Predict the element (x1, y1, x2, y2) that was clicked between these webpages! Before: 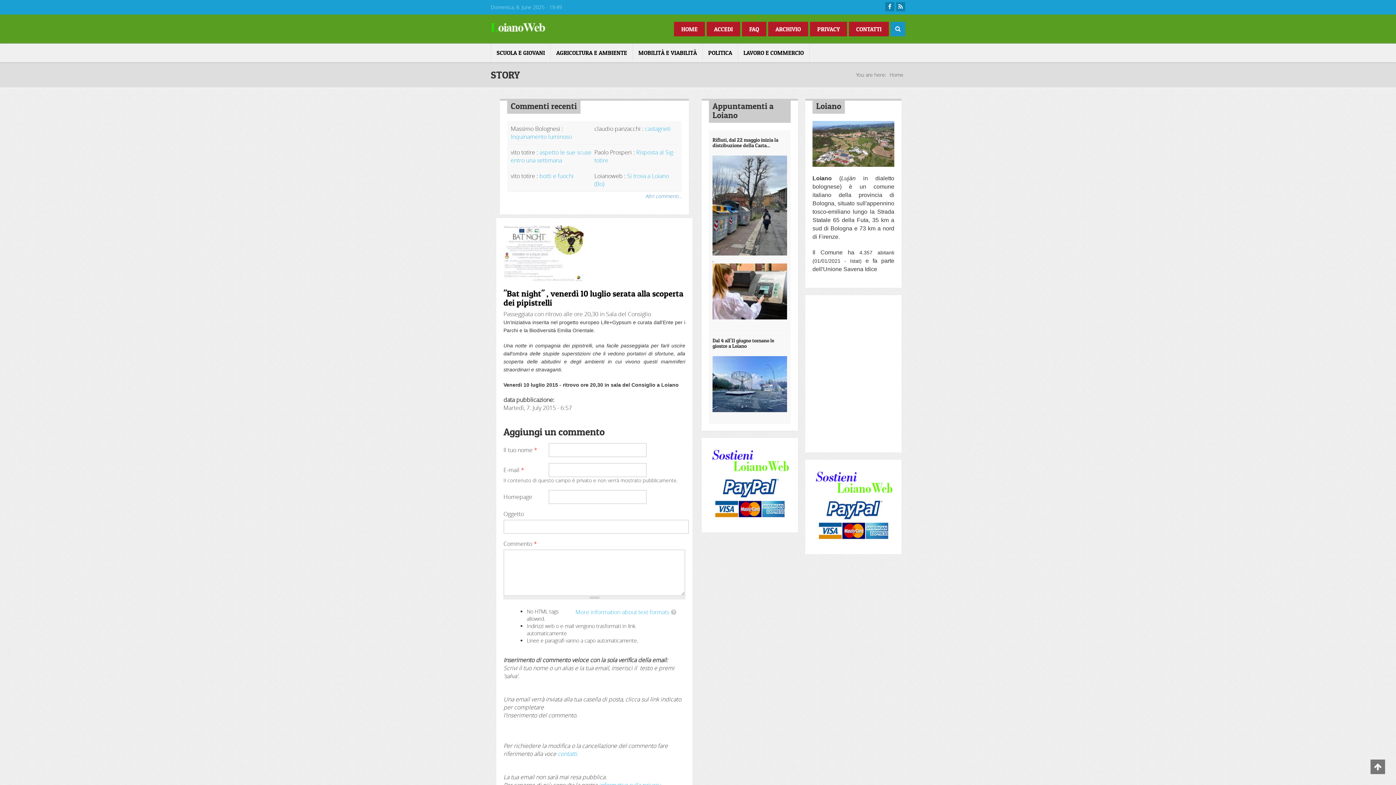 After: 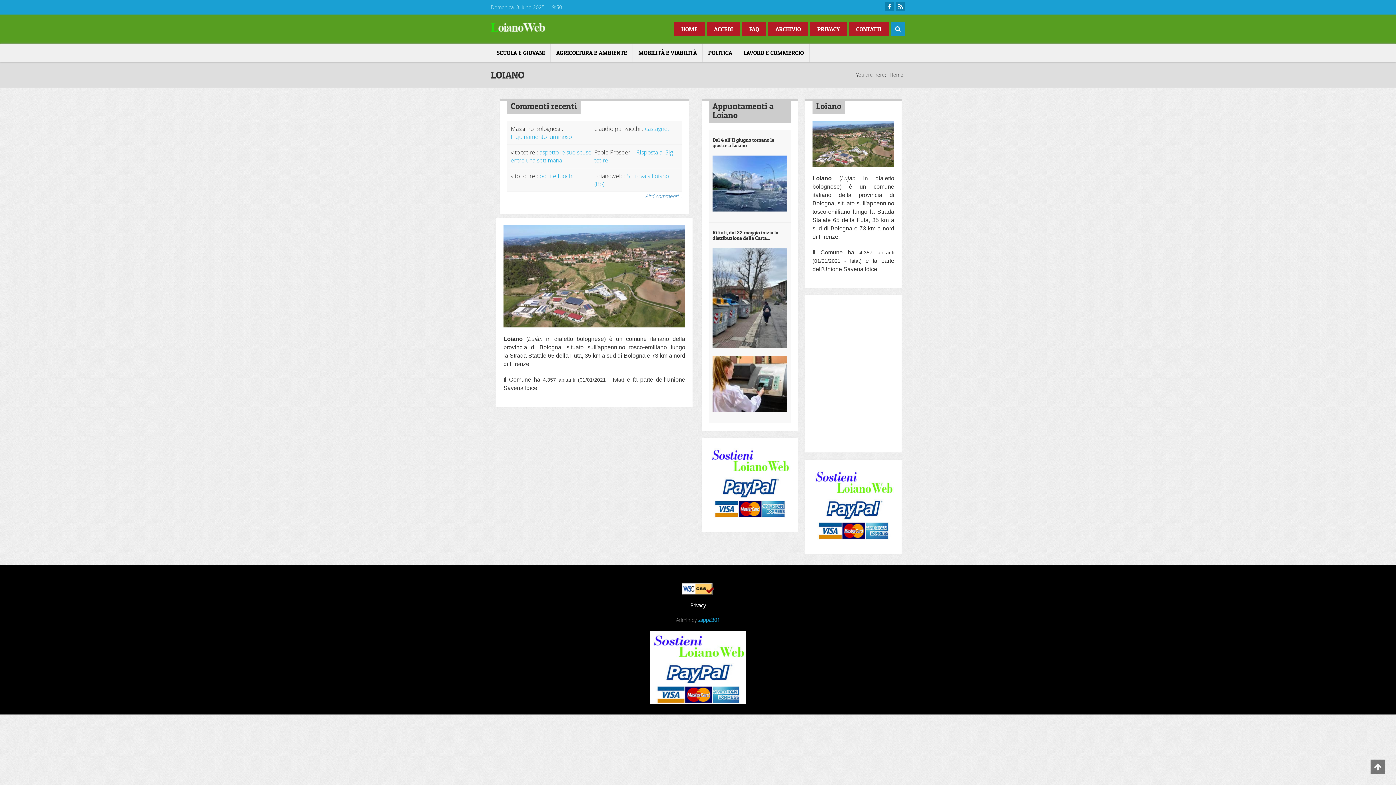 Action: bbox: (812, 139, 894, 147)